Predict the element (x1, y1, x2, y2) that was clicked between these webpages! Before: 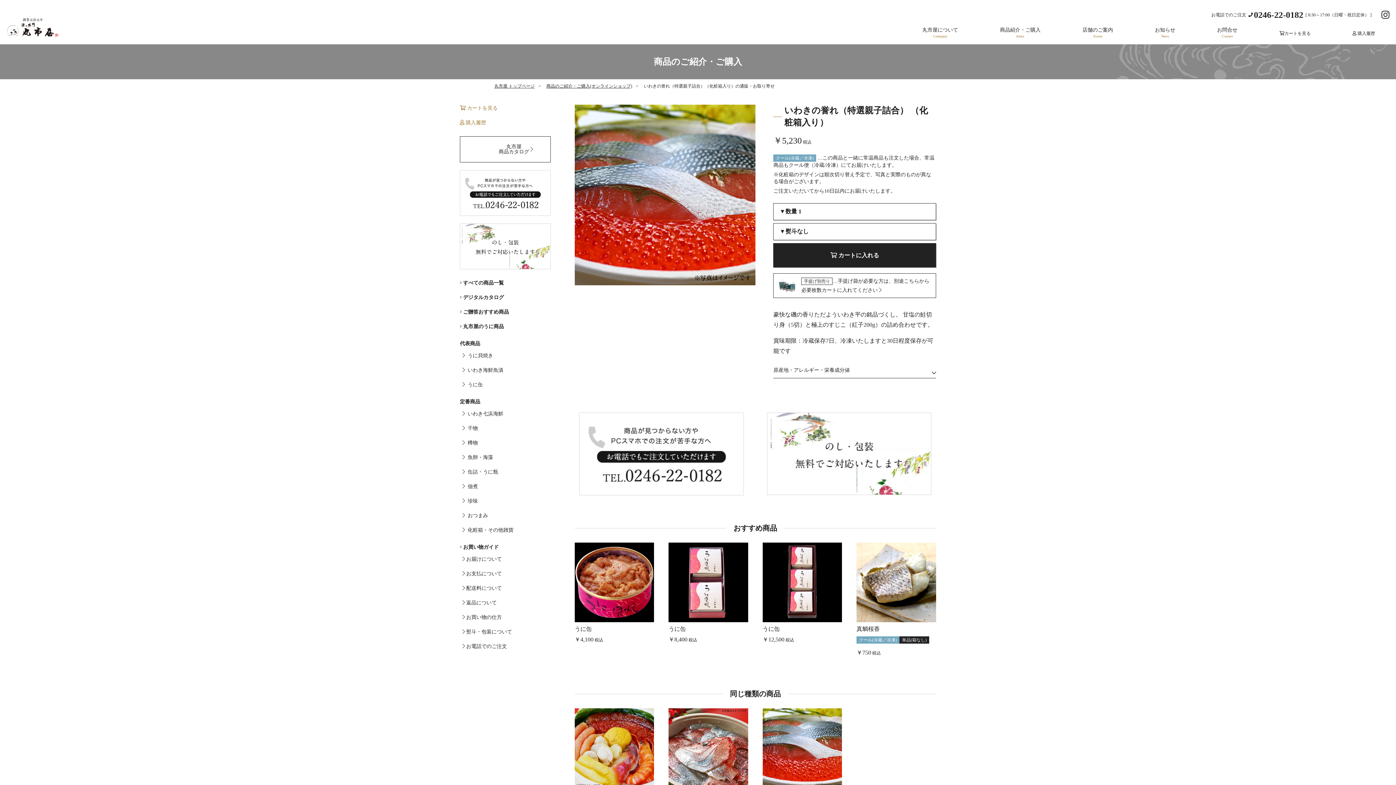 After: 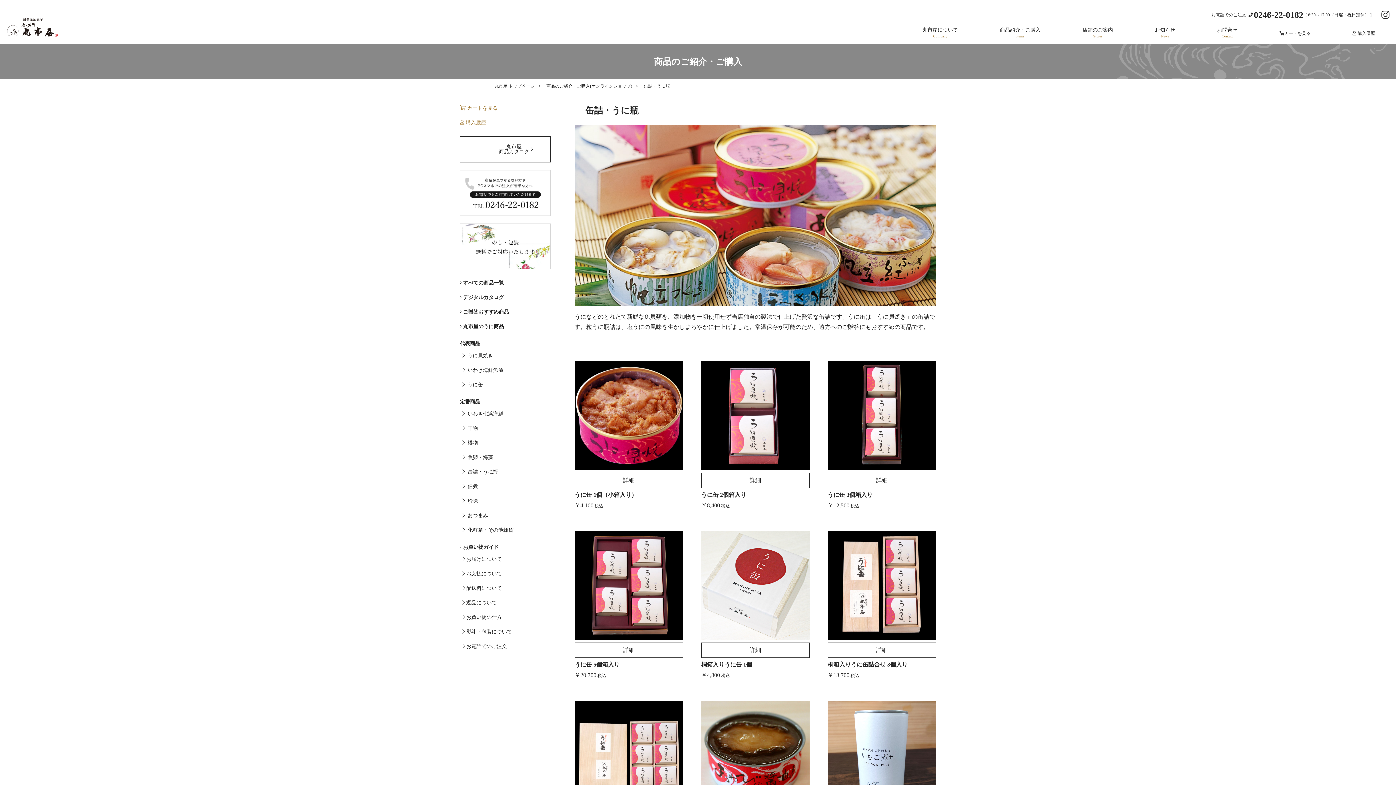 Action: bbox: (462, 469, 498, 475) label:  缶詰・うに瓶